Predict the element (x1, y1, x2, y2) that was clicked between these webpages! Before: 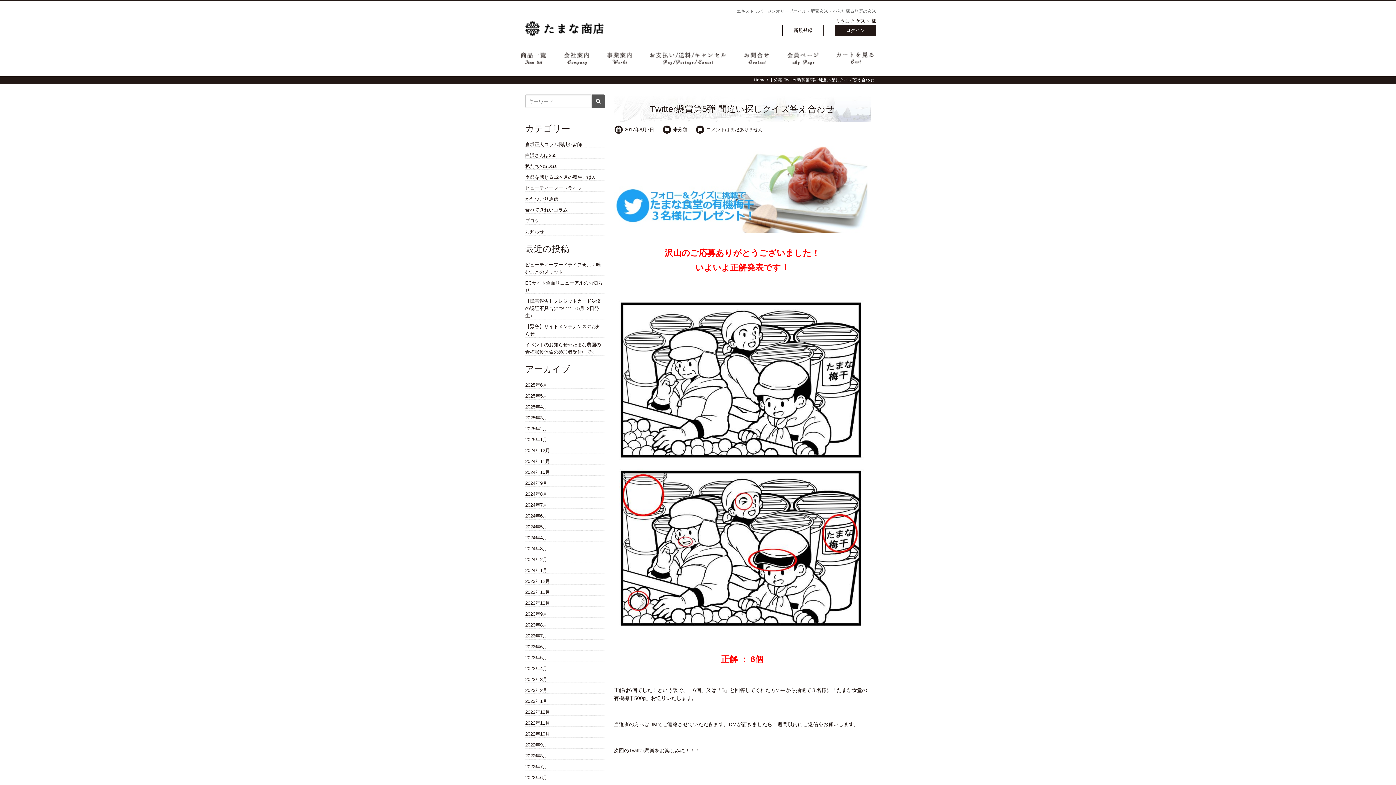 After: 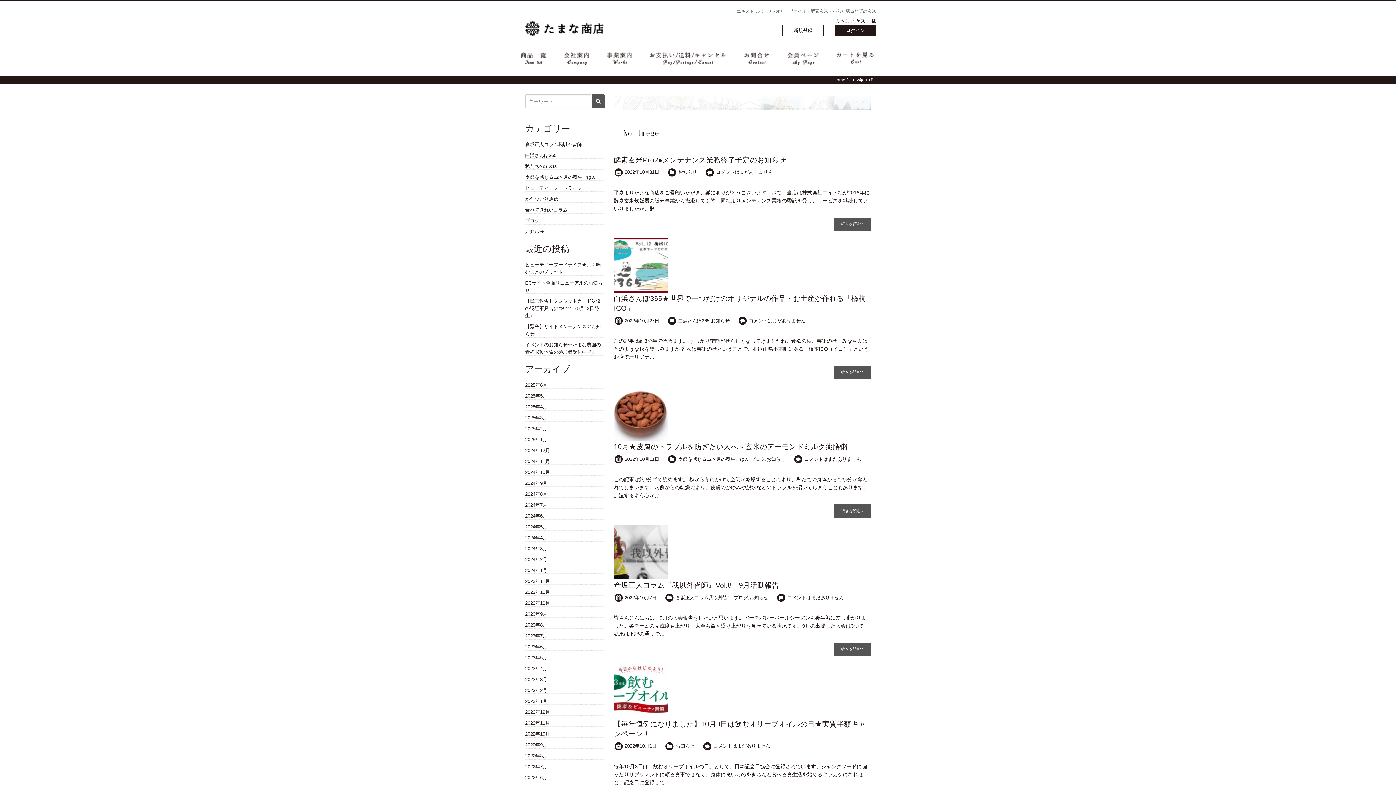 Action: label: 2022年10月 bbox: (525, 727, 605, 738)